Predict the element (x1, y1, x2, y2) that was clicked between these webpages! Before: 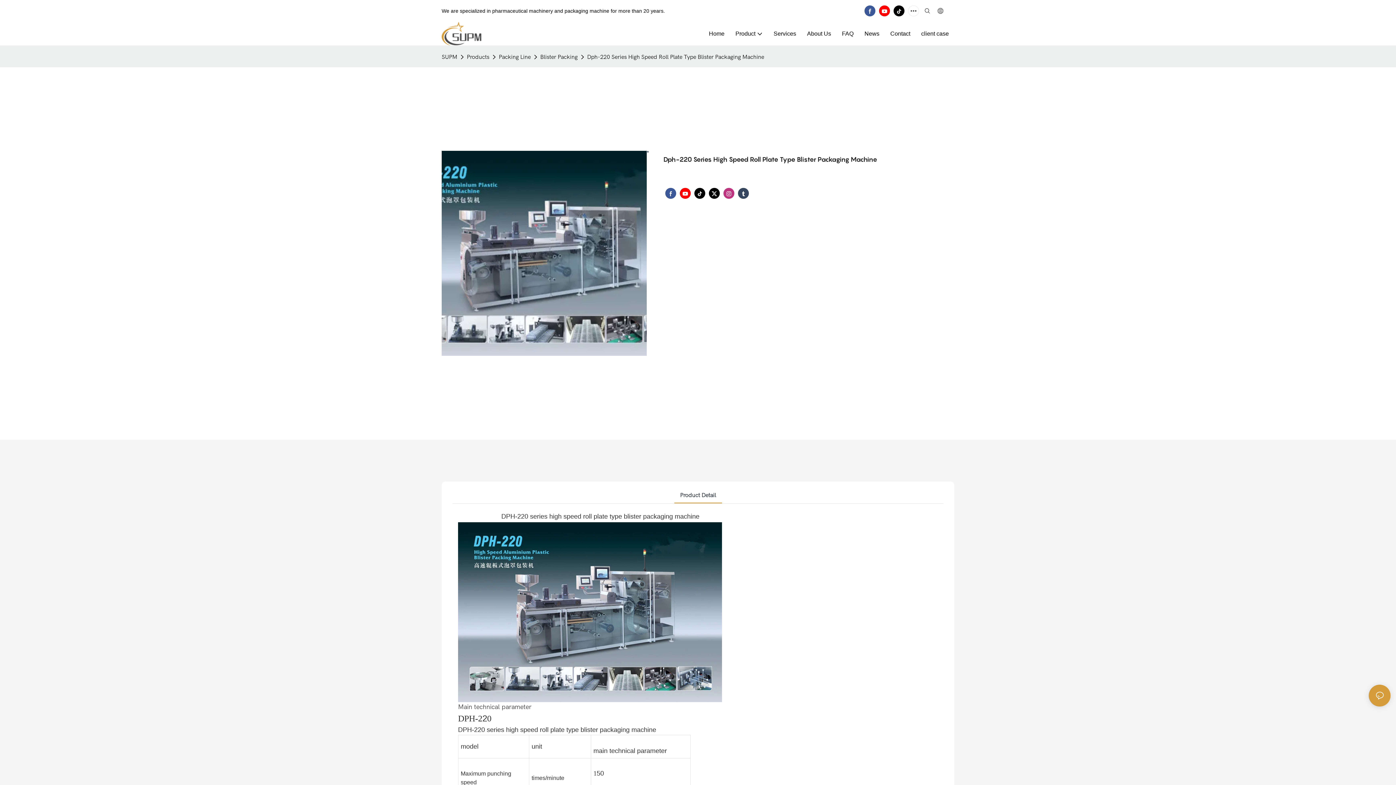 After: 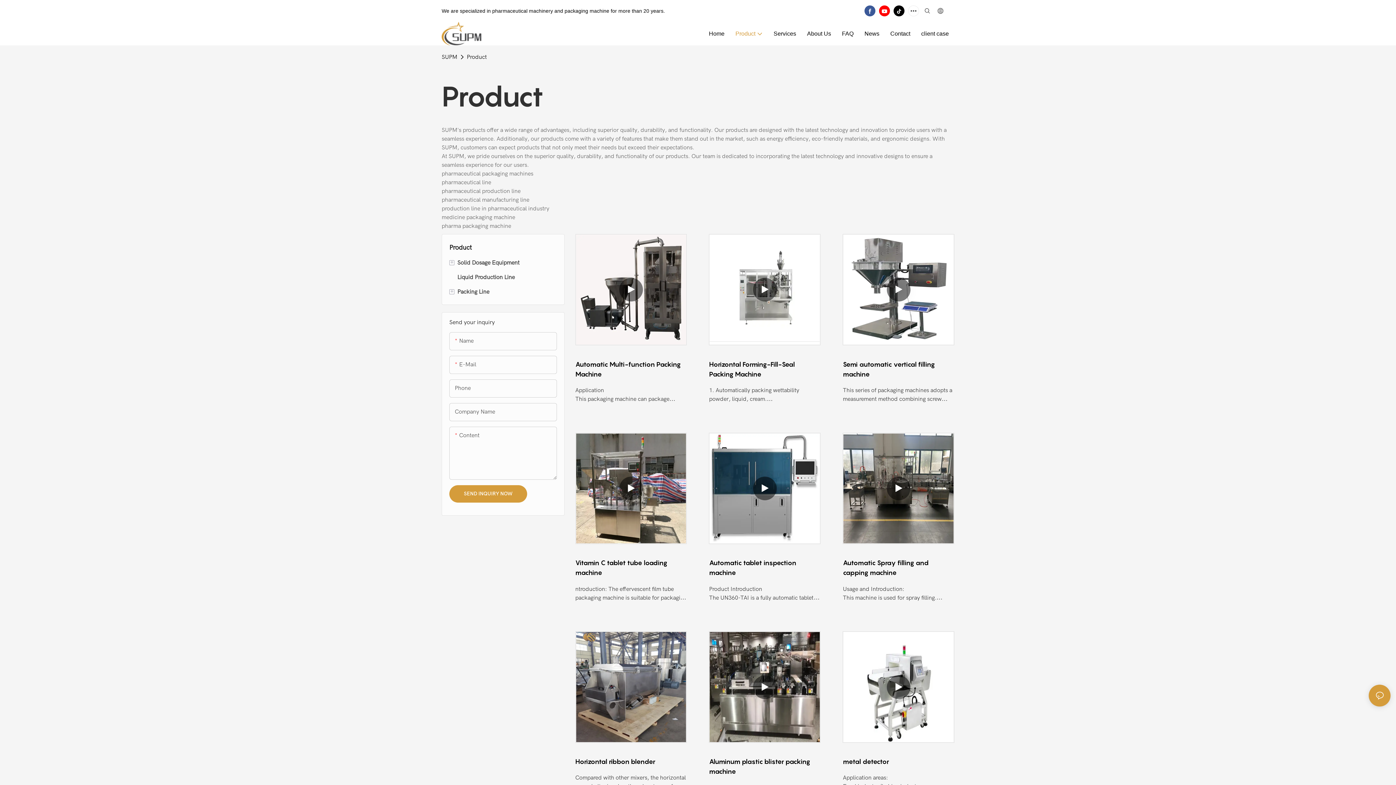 Action: label: Product bbox: (735, 29, 762, 38)